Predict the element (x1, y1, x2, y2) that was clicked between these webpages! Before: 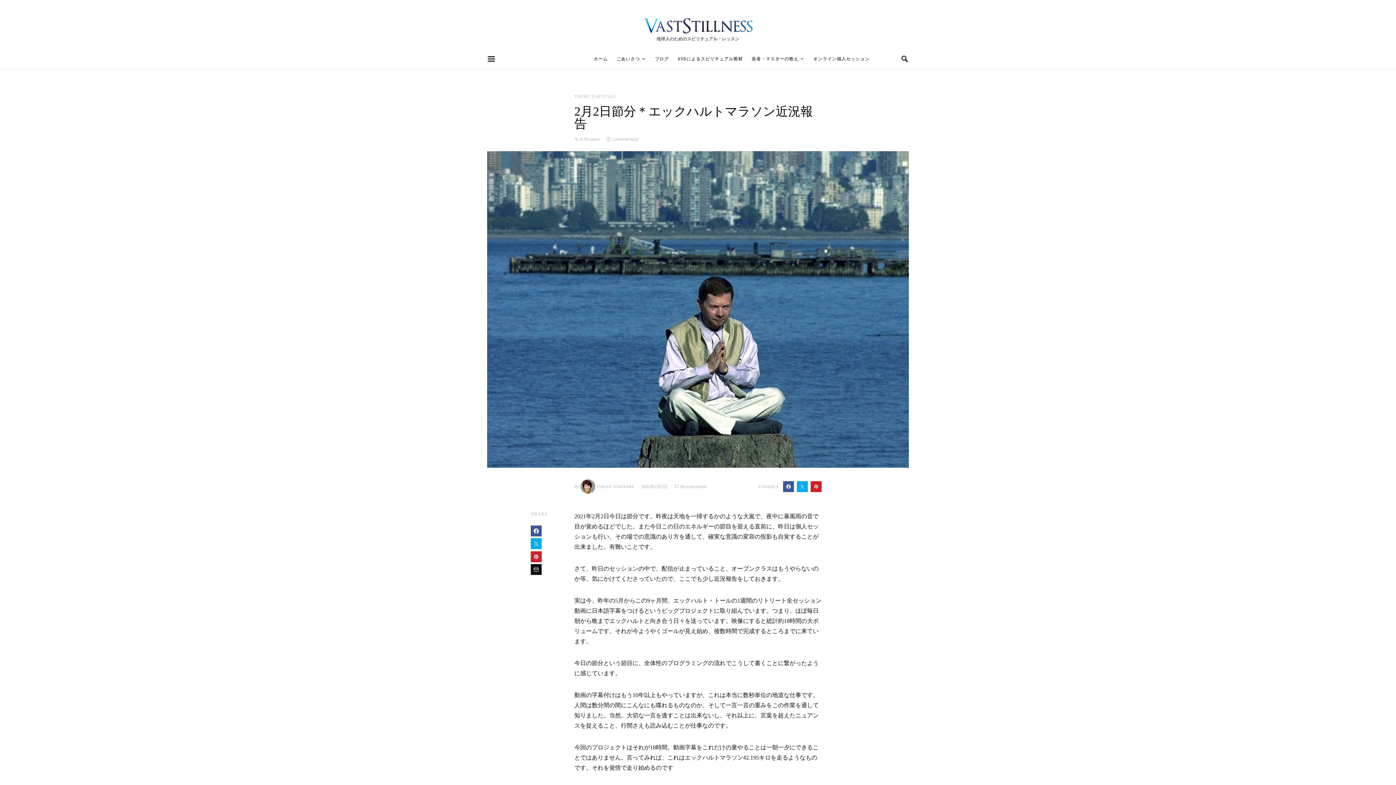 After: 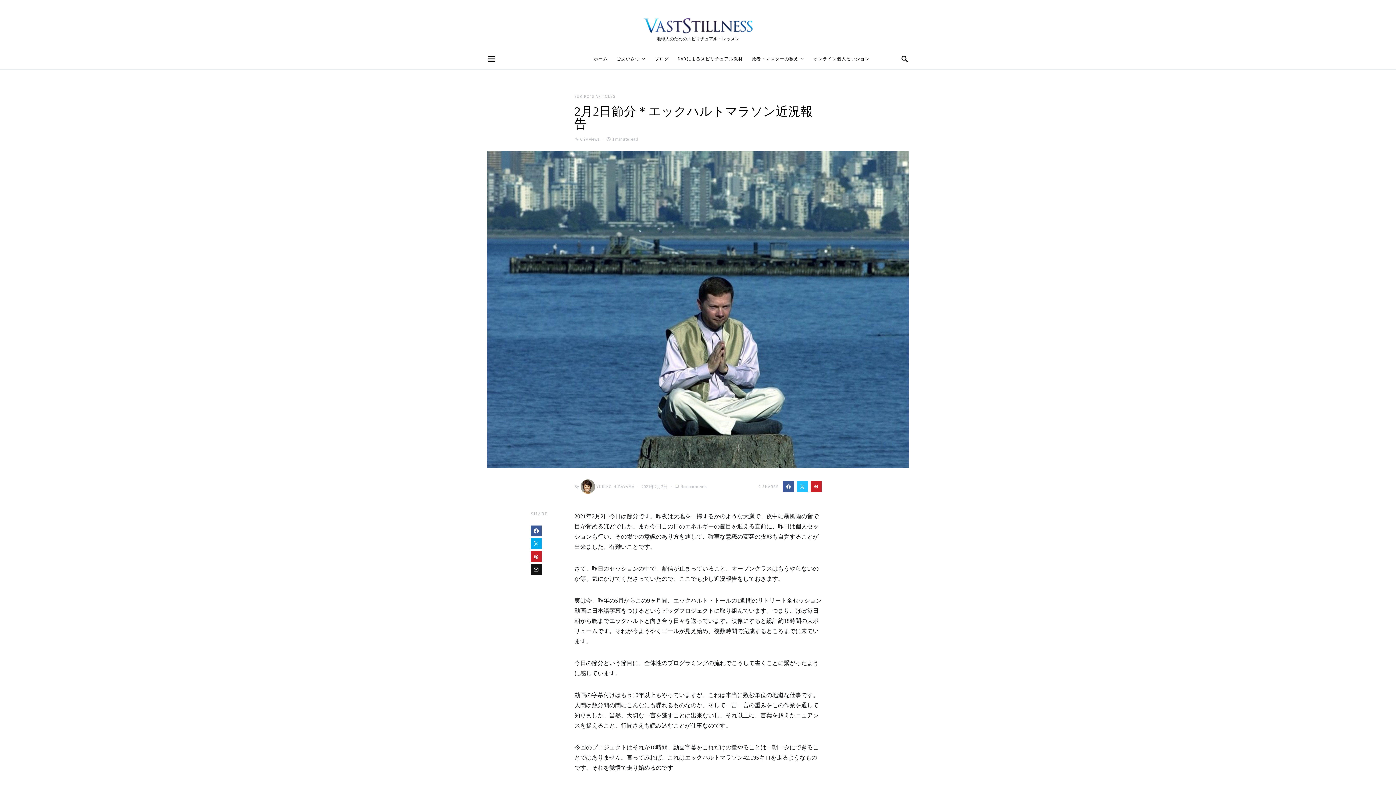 Action: bbox: (797, 481, 808, 492)